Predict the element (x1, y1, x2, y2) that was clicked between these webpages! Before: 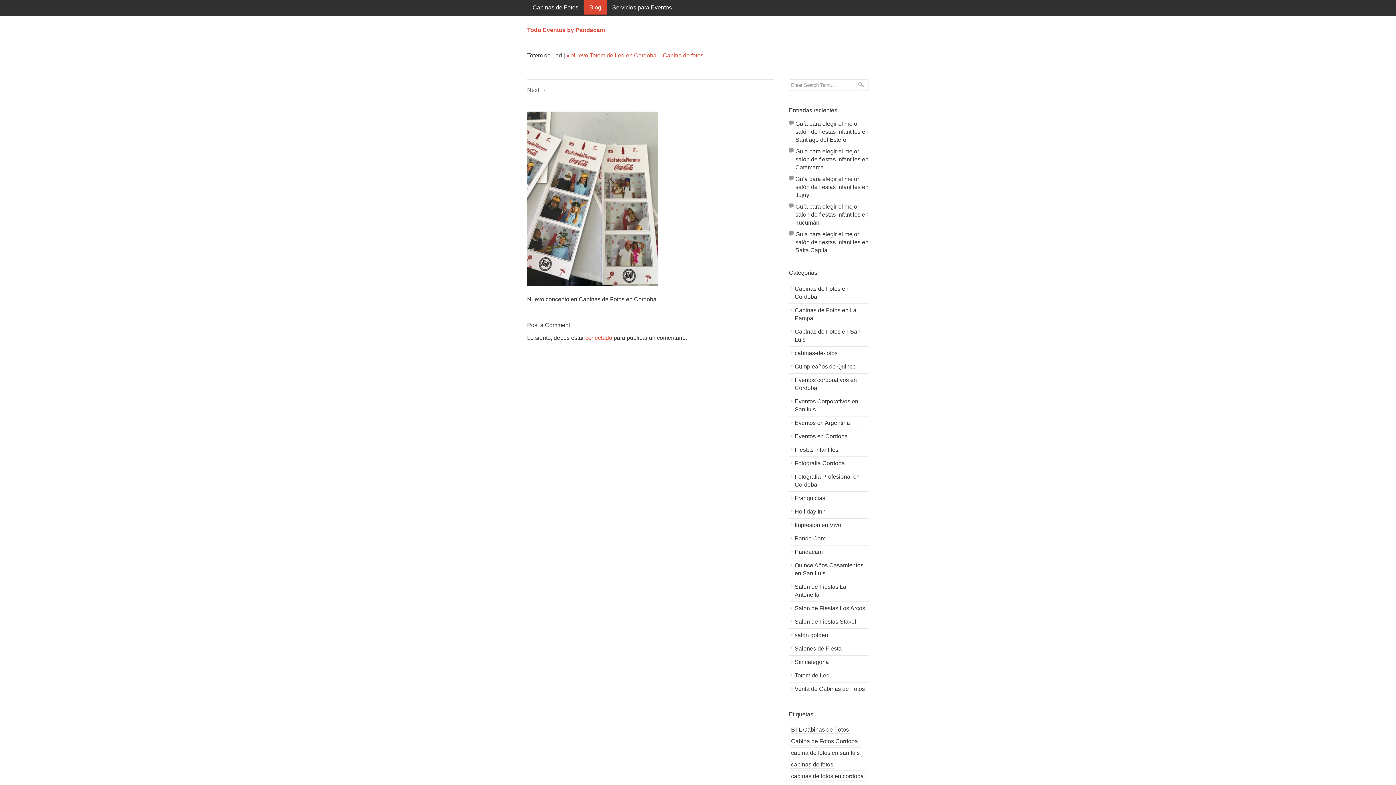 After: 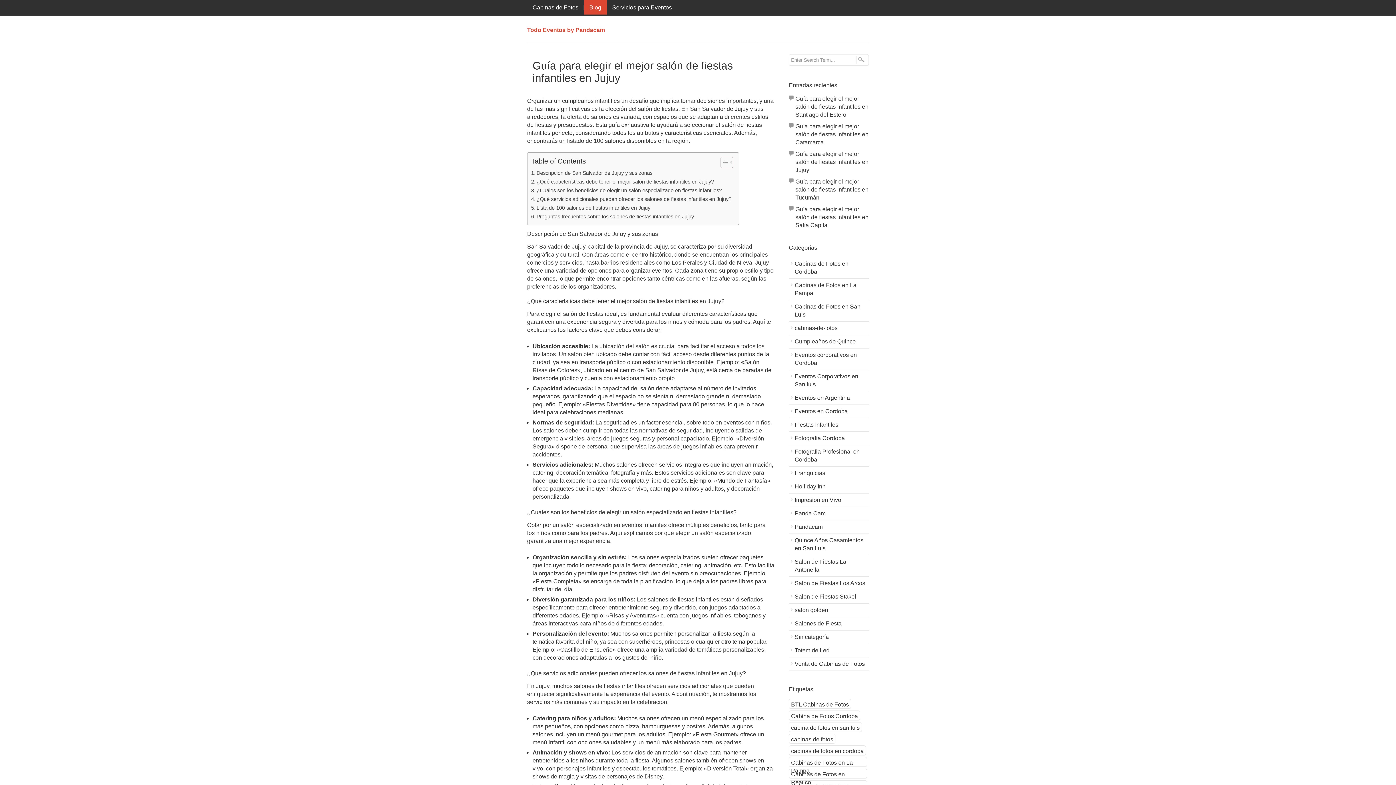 Action: bbox: (795, 176, 868, 198) label: Guía para elegir el mejor salón de fiestas infantiles en Jujuy